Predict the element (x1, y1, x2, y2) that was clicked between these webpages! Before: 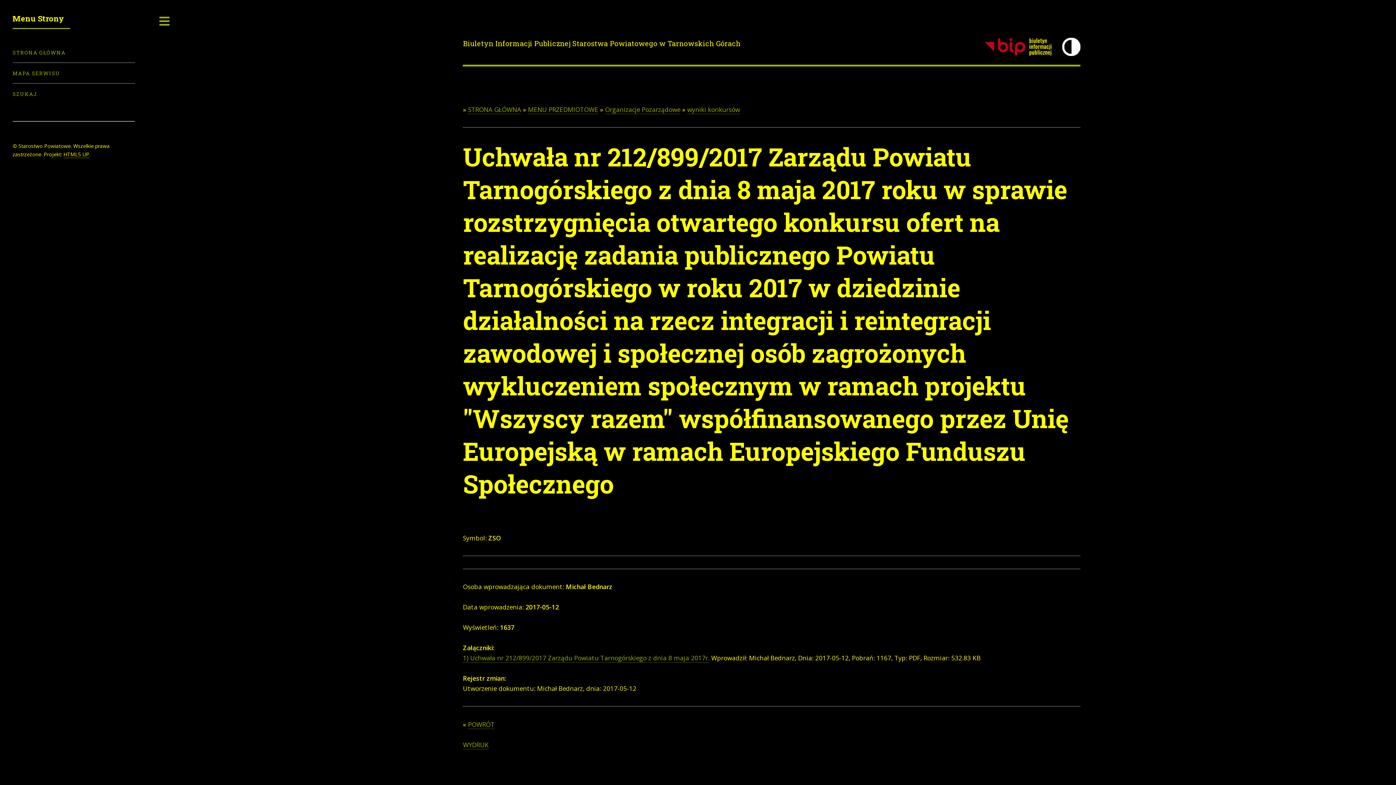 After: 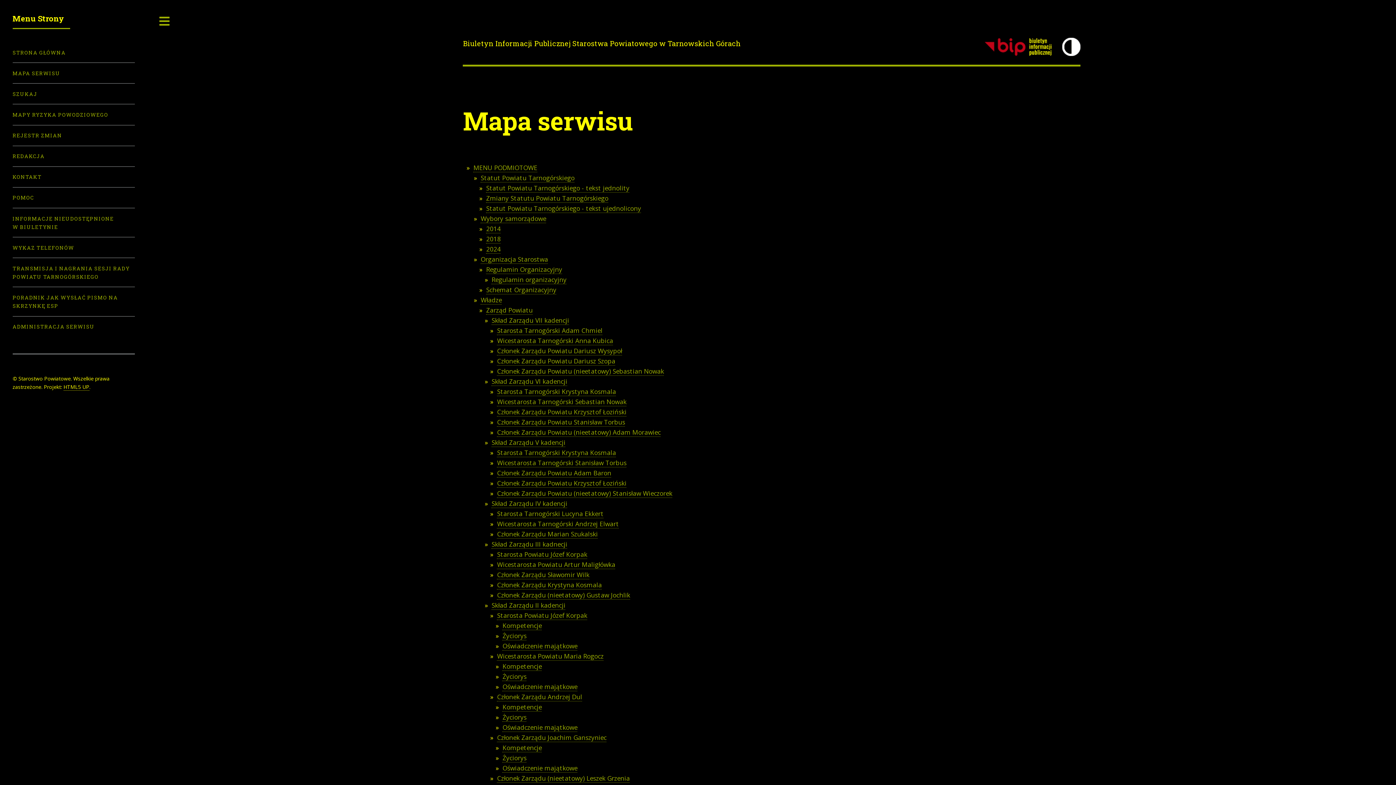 Action: label: MAPA SERWISU bbox: (12, 65, 134, 80)